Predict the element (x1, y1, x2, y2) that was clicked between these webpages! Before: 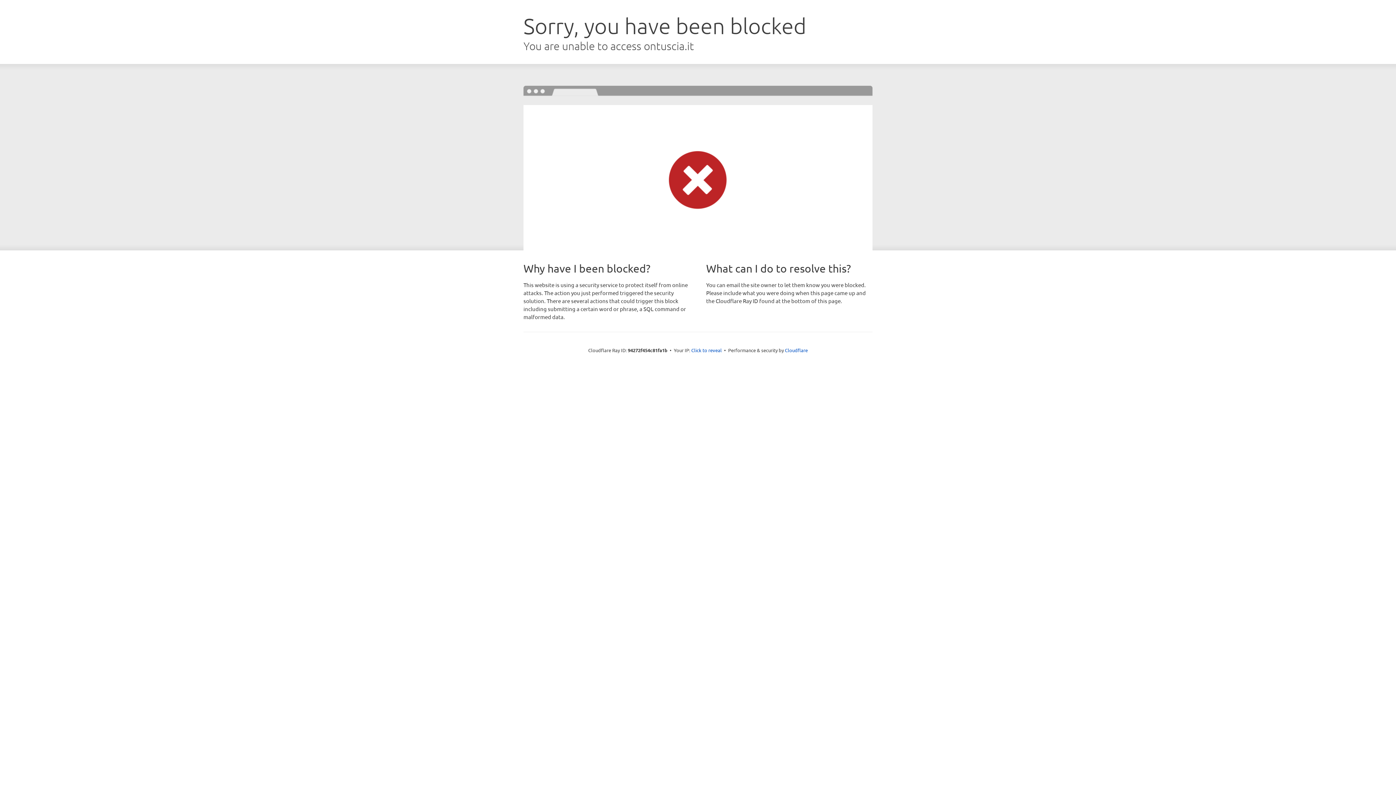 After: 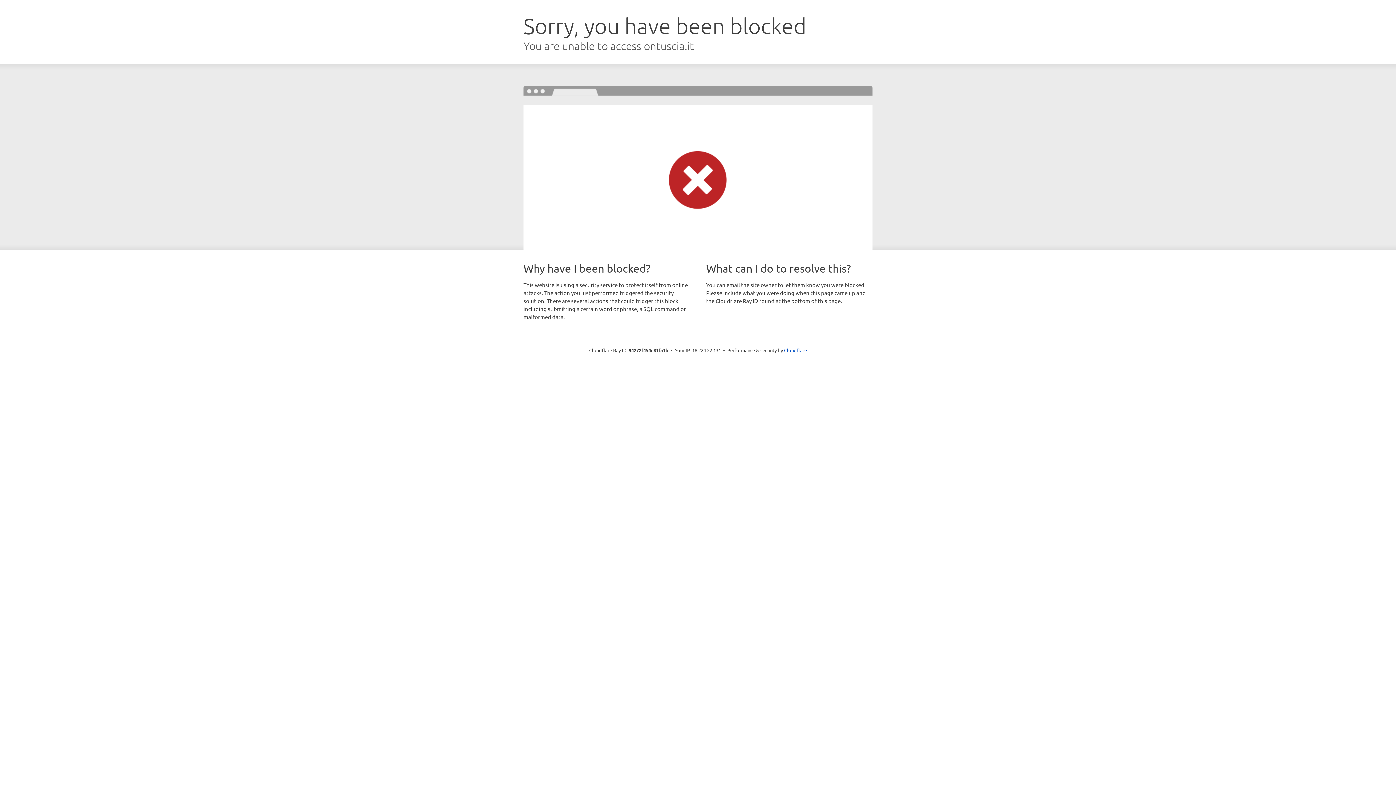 Action: bbox: (691, 346, 722, 353) label: Click to reveal